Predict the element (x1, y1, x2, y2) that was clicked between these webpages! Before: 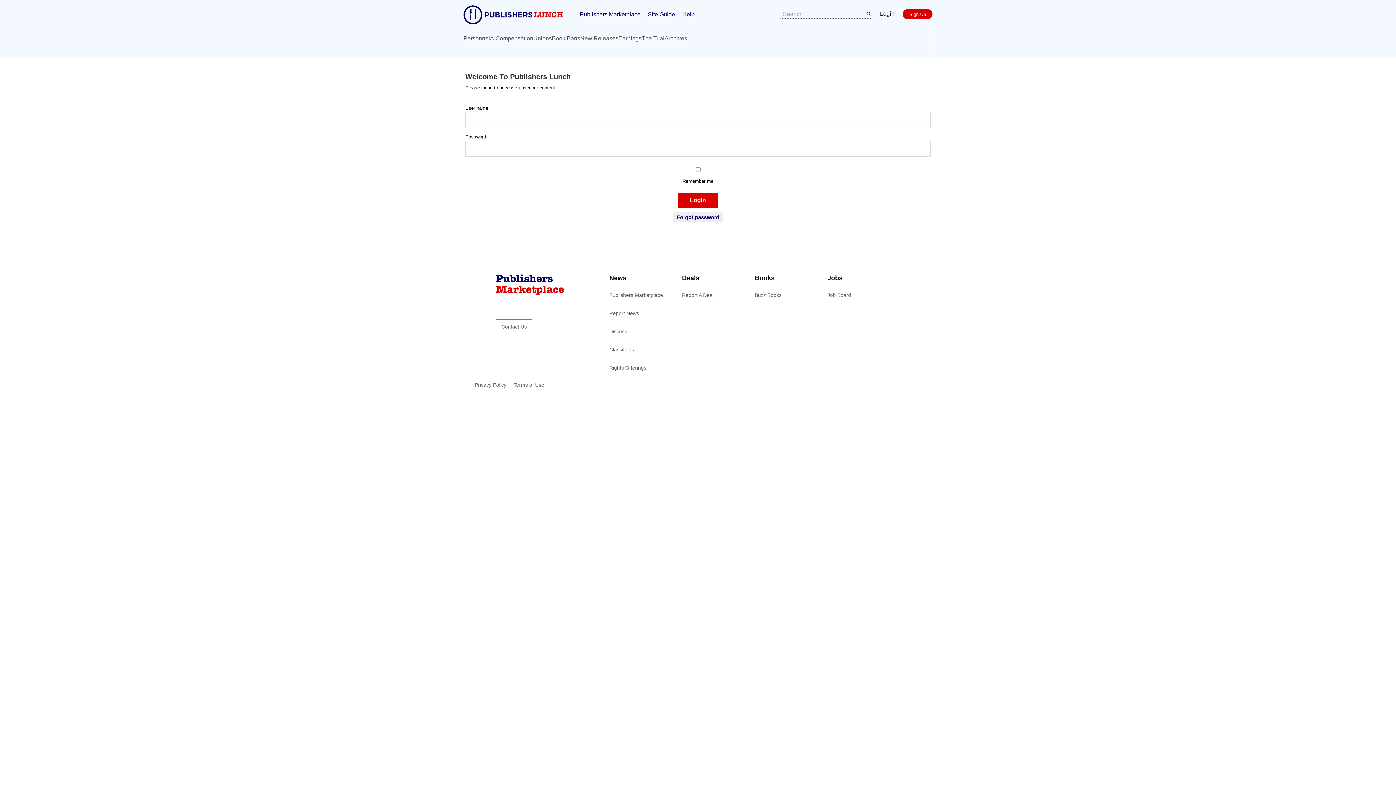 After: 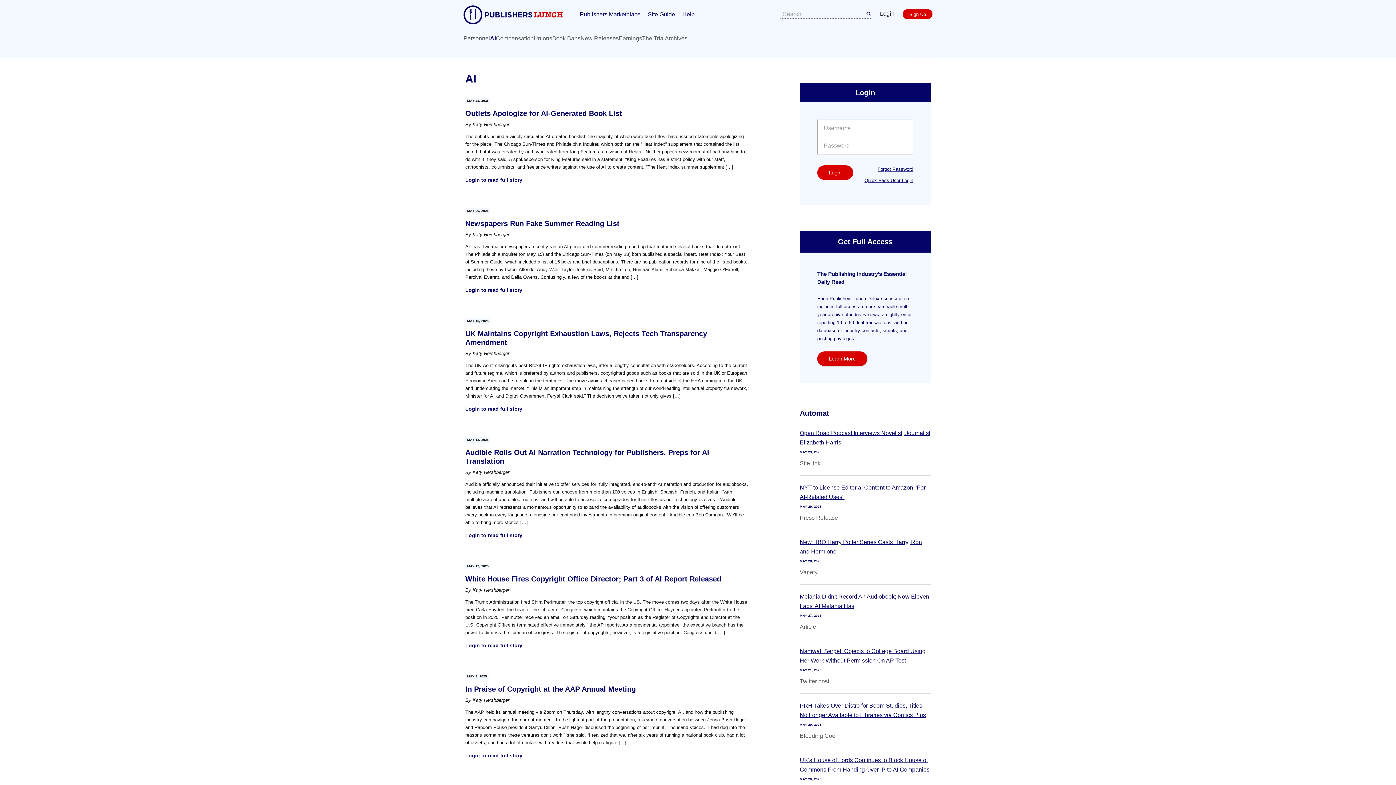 Action: label: AI bbox: (490, 35, 495, 41)